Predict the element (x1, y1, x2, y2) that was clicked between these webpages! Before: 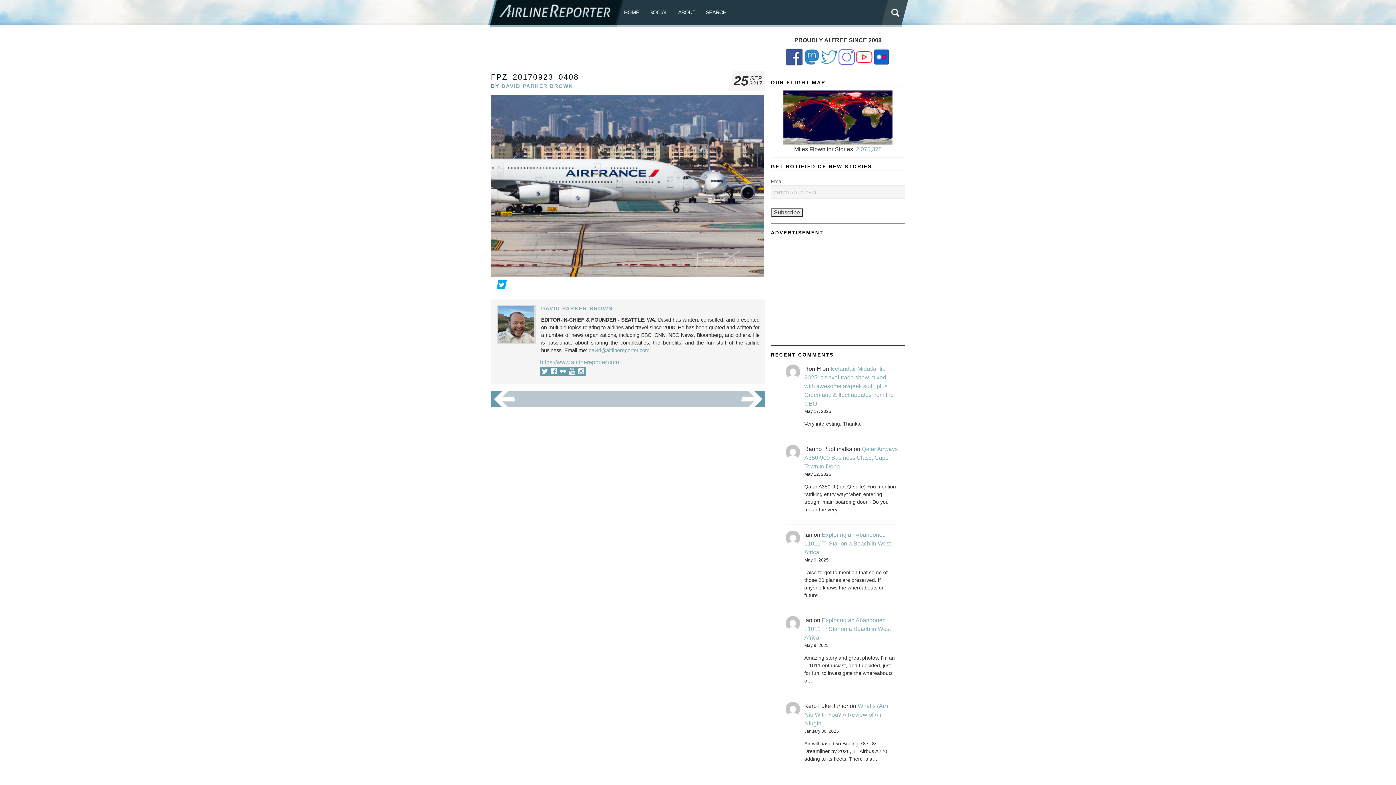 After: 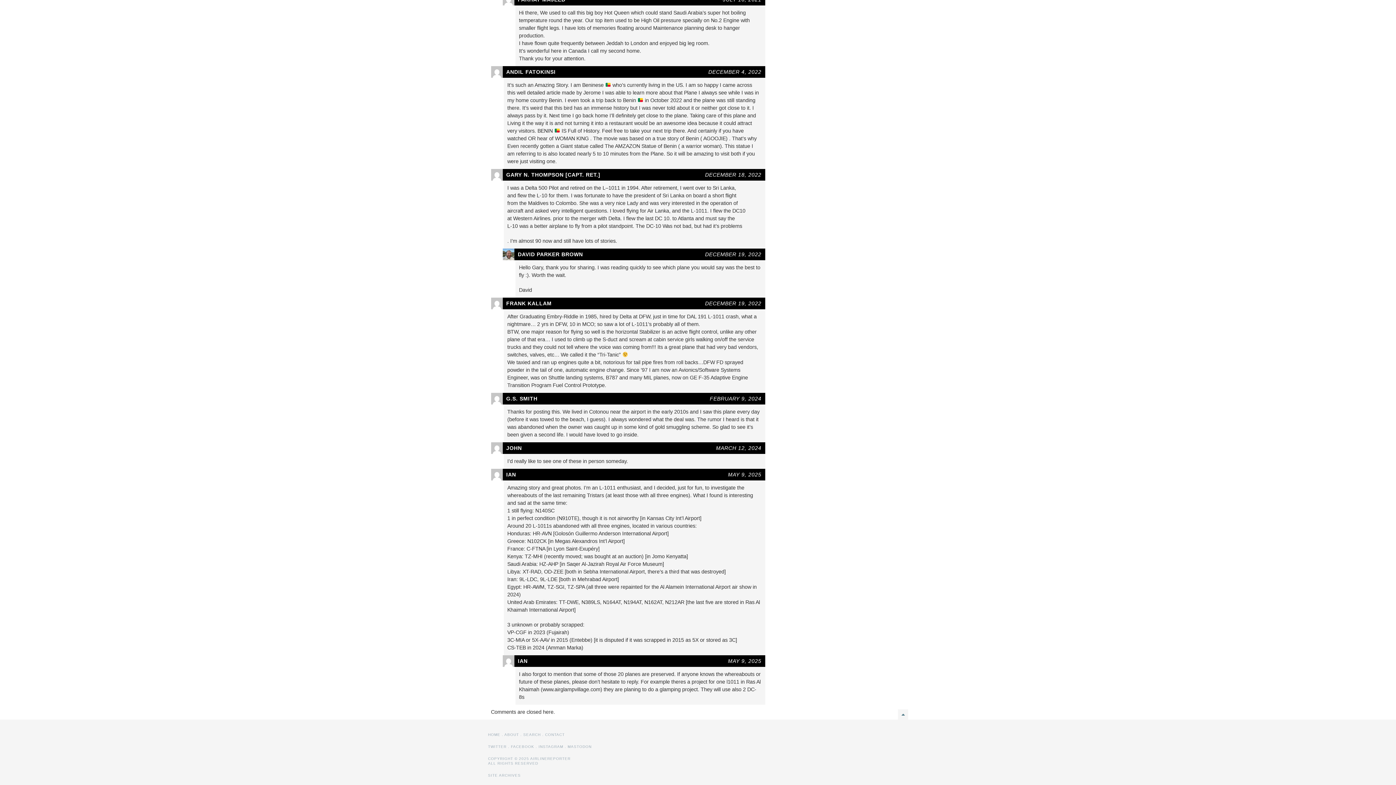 Action: bbox: (804, 531, 891, 555) label: Exploring an Abandoned L1011 TriStar on a Beach in West Africa